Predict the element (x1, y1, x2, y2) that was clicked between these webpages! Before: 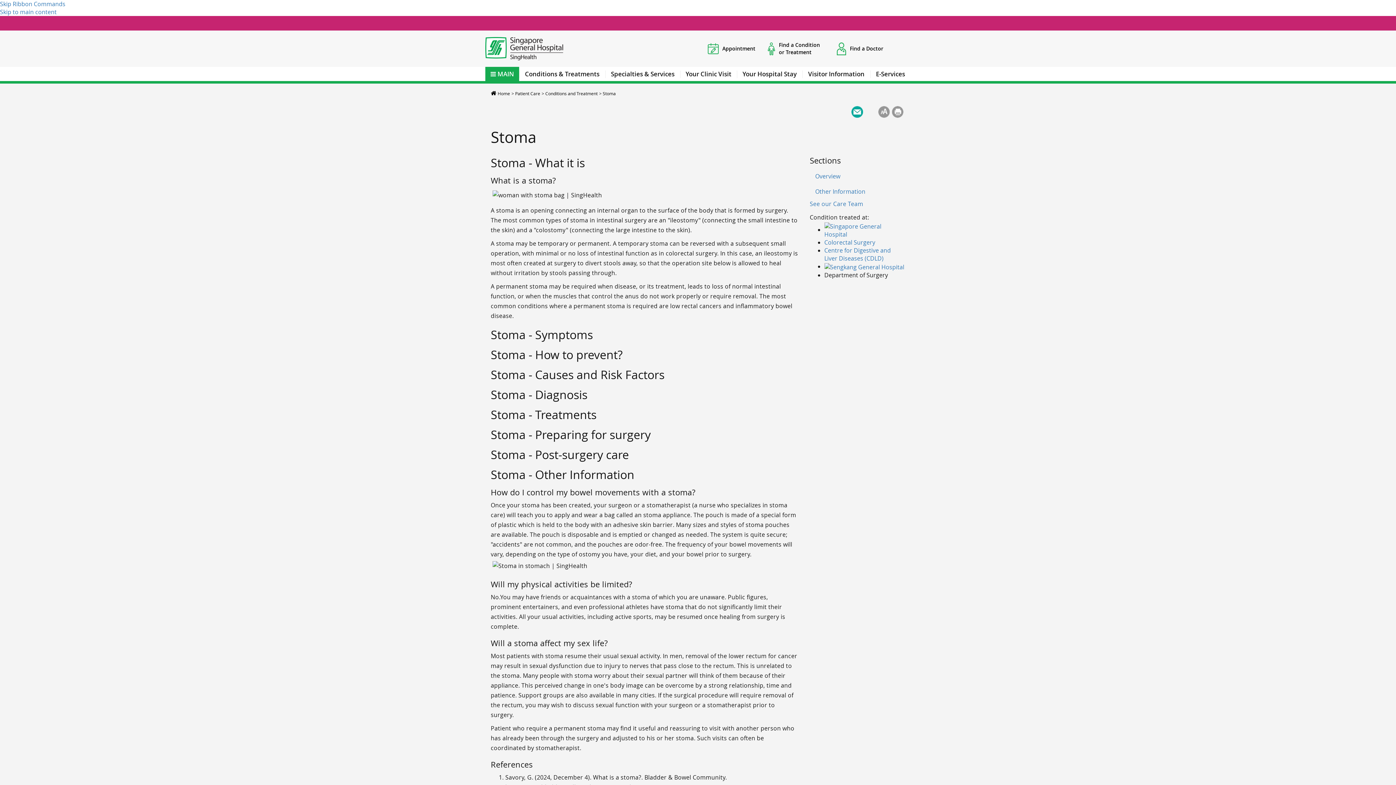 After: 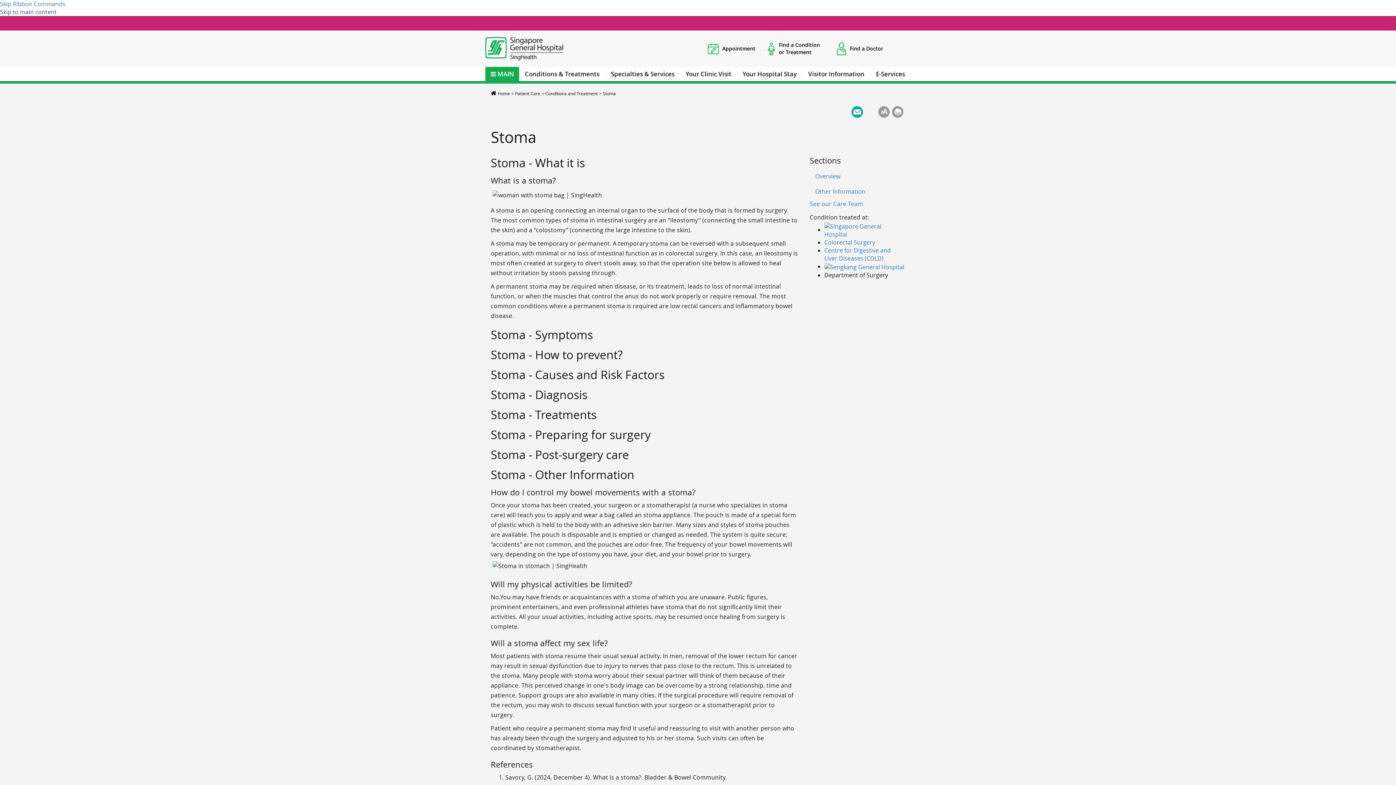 Action: bbox: (0, 8, 56, 16) label: Skip to main content